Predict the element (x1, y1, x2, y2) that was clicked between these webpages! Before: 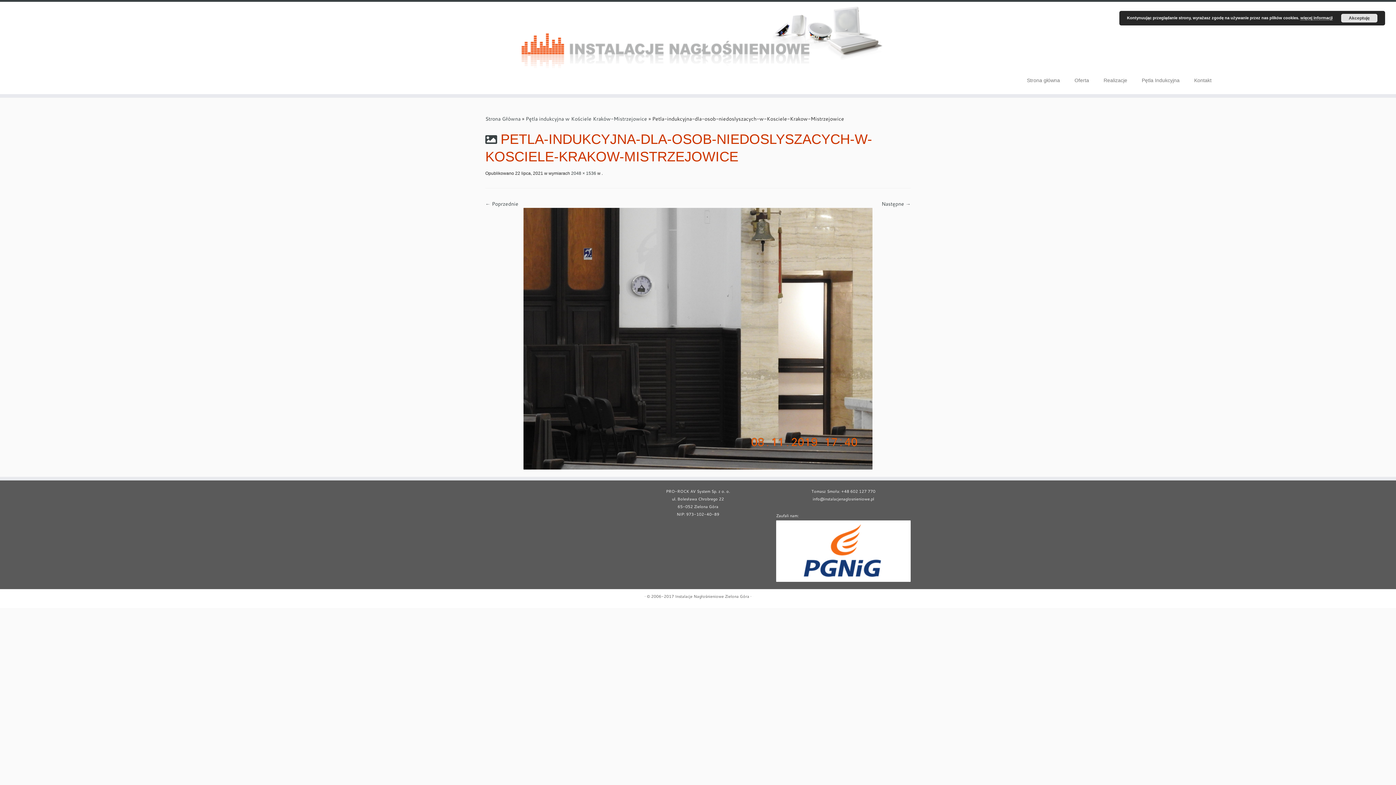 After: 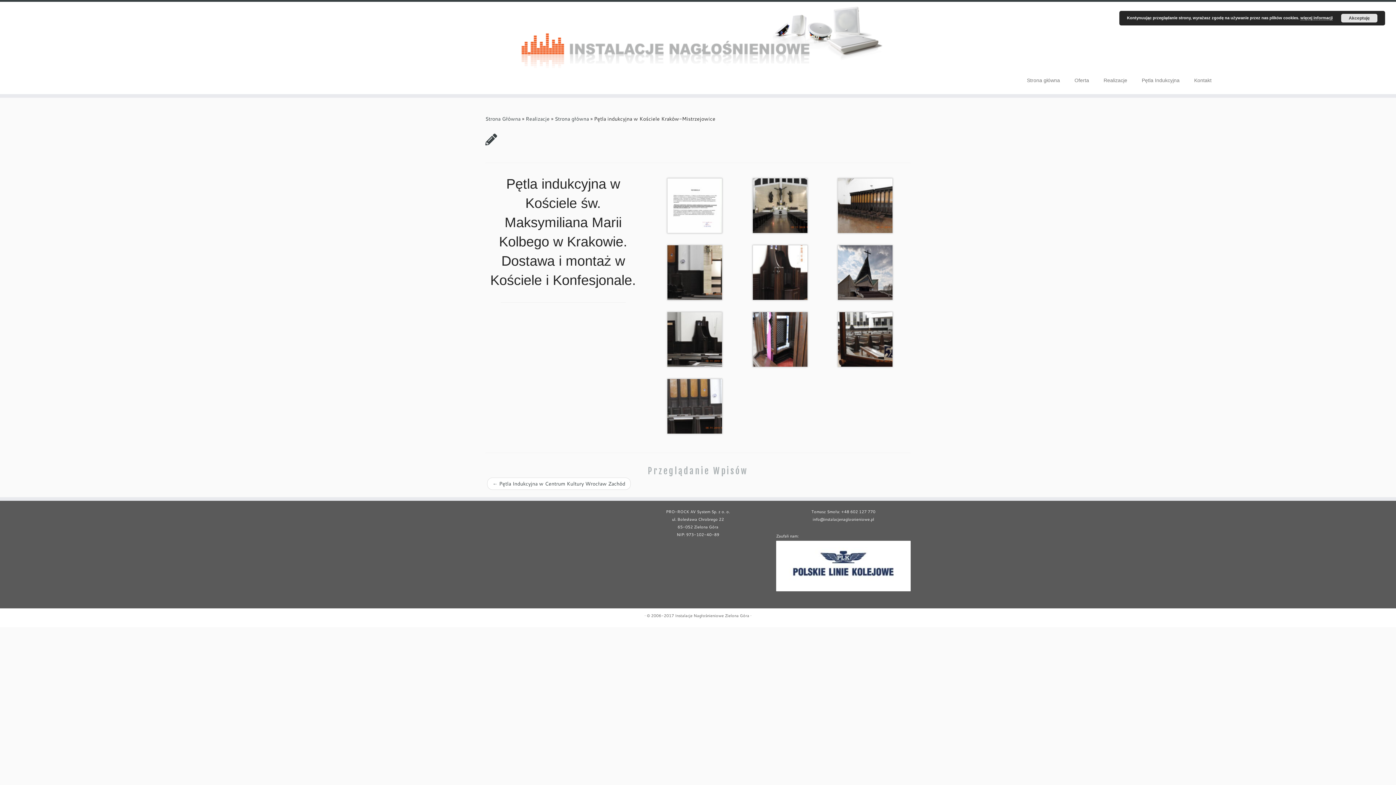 Action: bbox: (525, 115, 647, 122) label: Pętla indukcyjna w Kościele Kraków-Mistrzejowice